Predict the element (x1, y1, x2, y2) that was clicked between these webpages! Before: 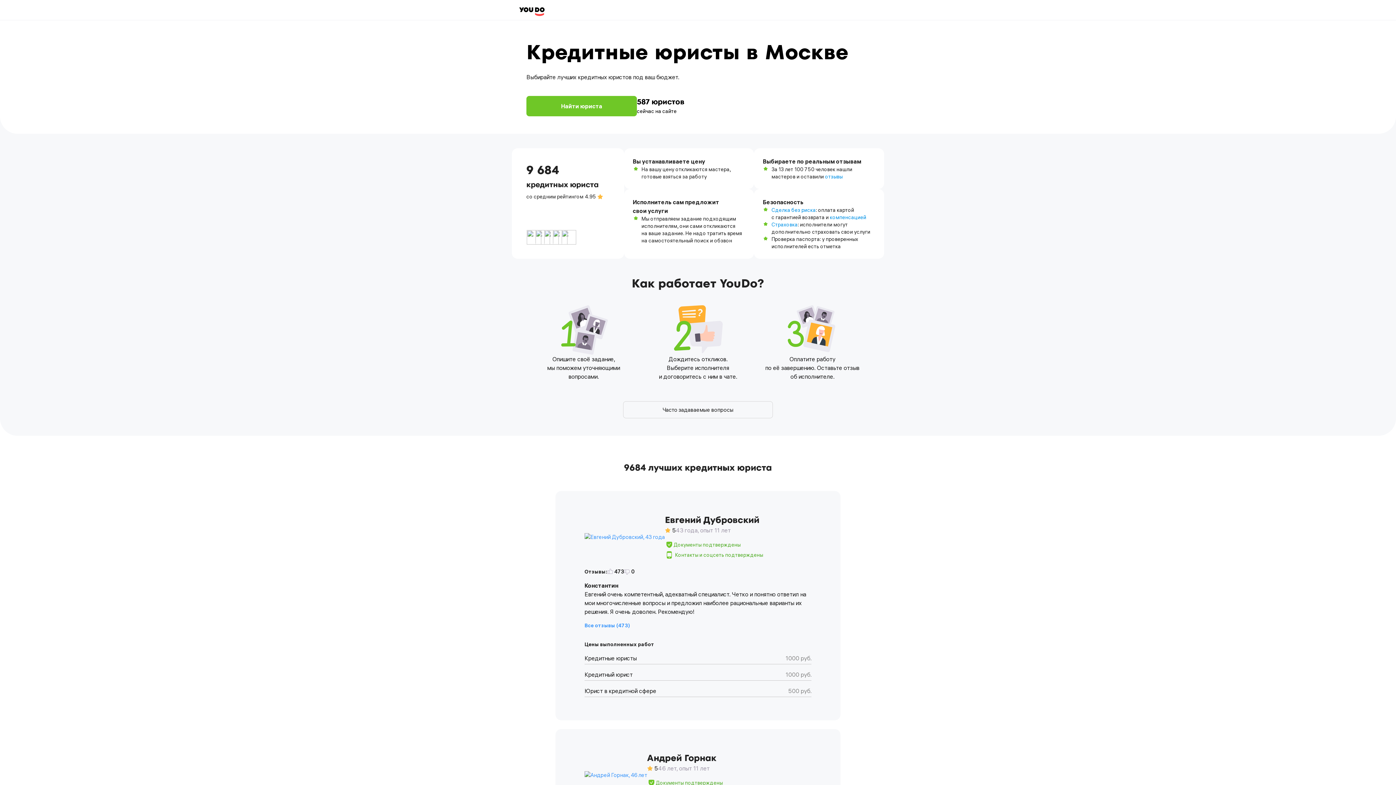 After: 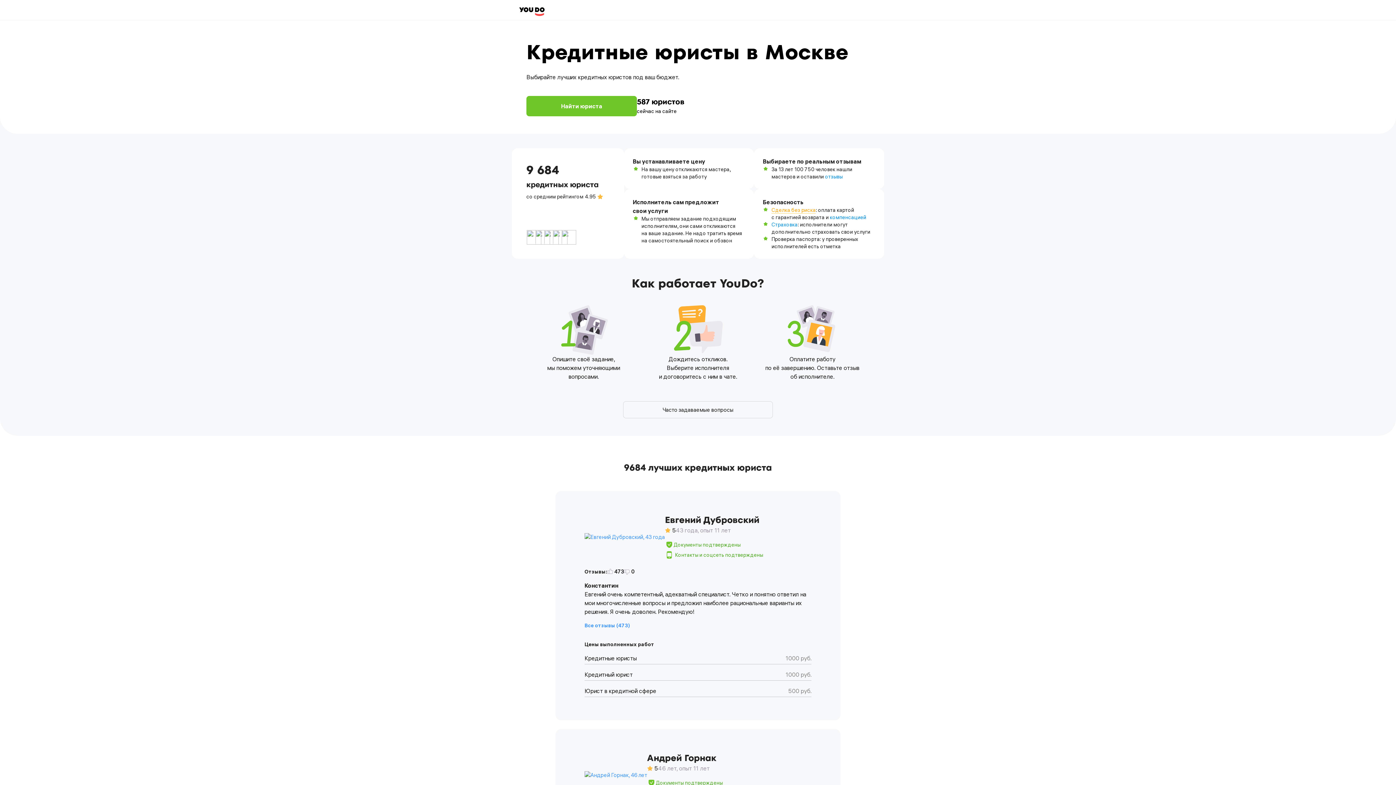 Action: label: Сделка без риска bbox: (771, 206, 815, 213)